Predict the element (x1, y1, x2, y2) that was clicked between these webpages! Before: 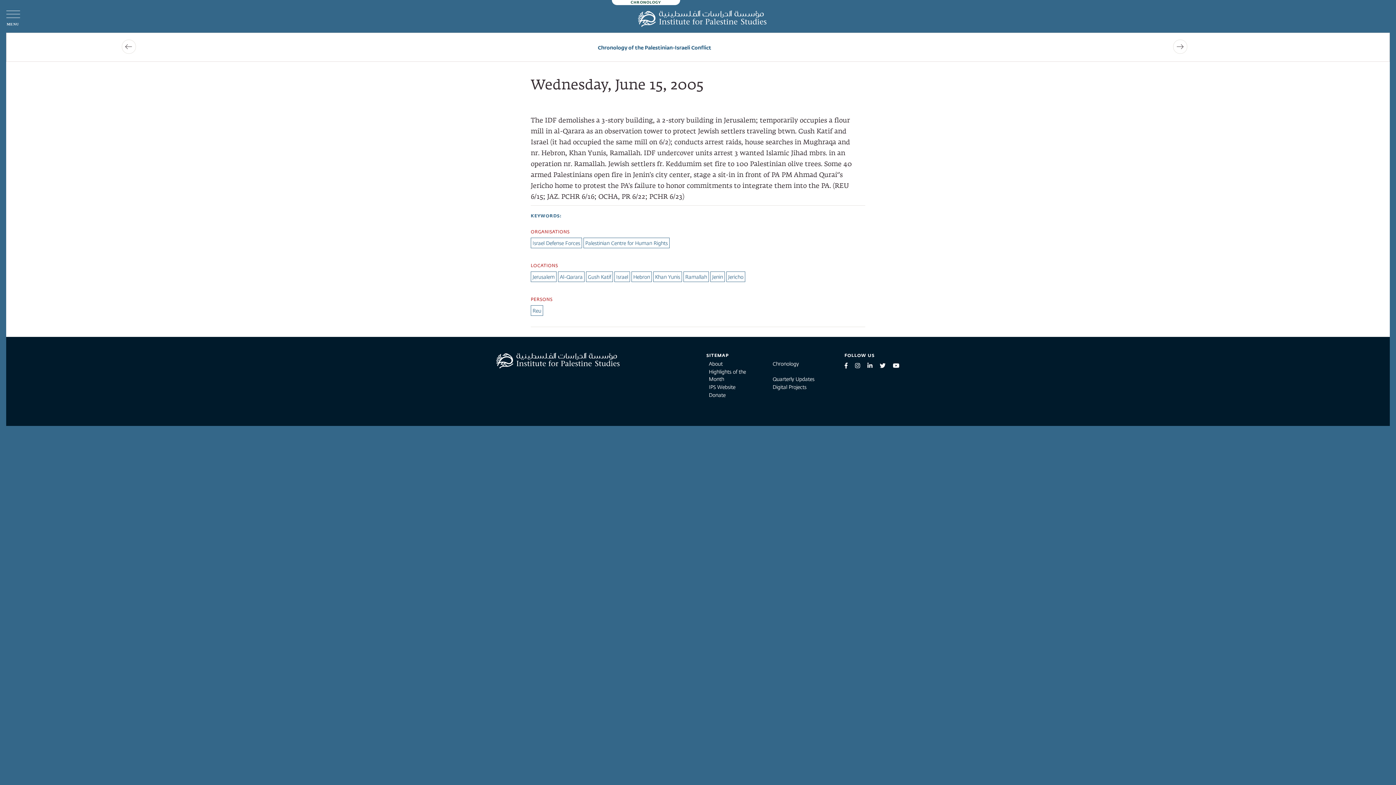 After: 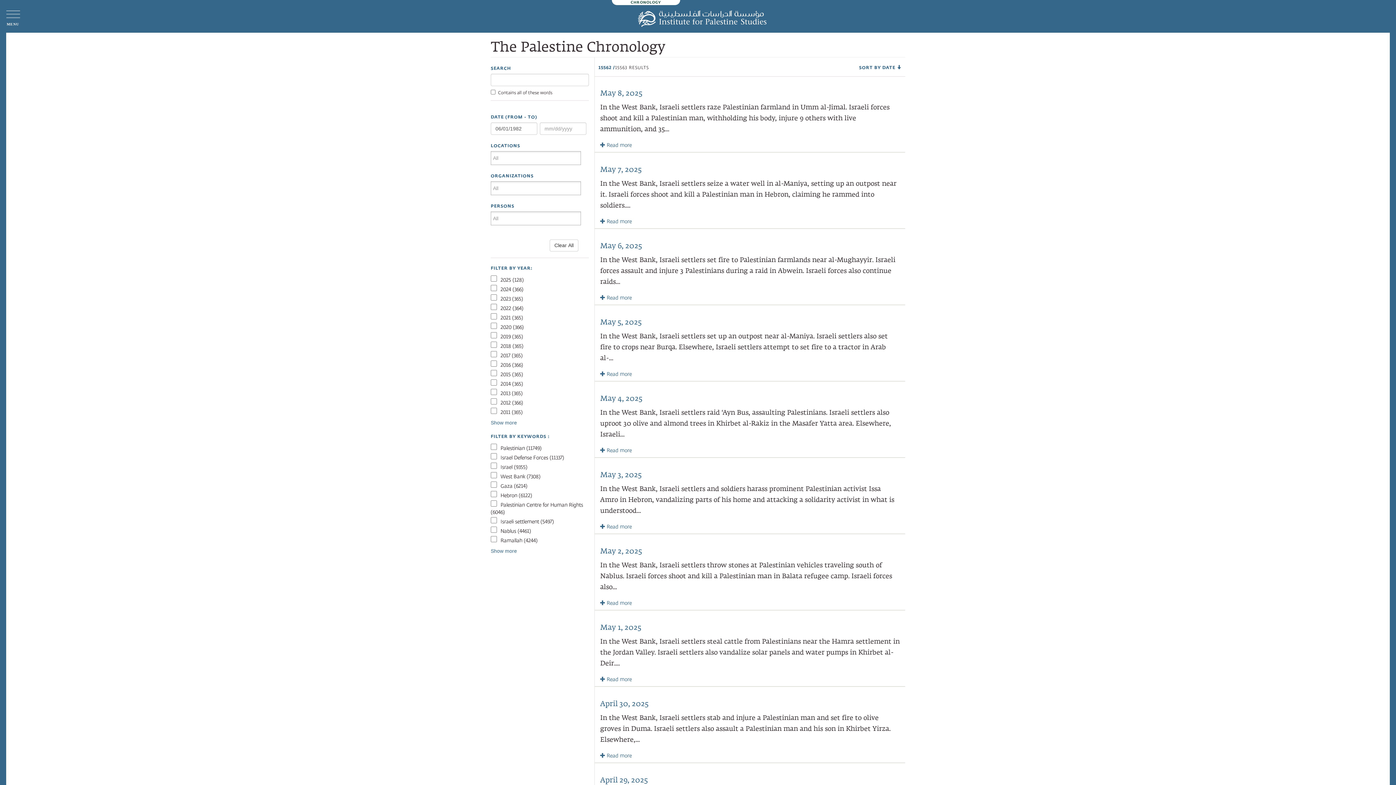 Action: bbox: (597, 44, 711, 50) label: Chronology of the Palestinian-Israeli Conflict